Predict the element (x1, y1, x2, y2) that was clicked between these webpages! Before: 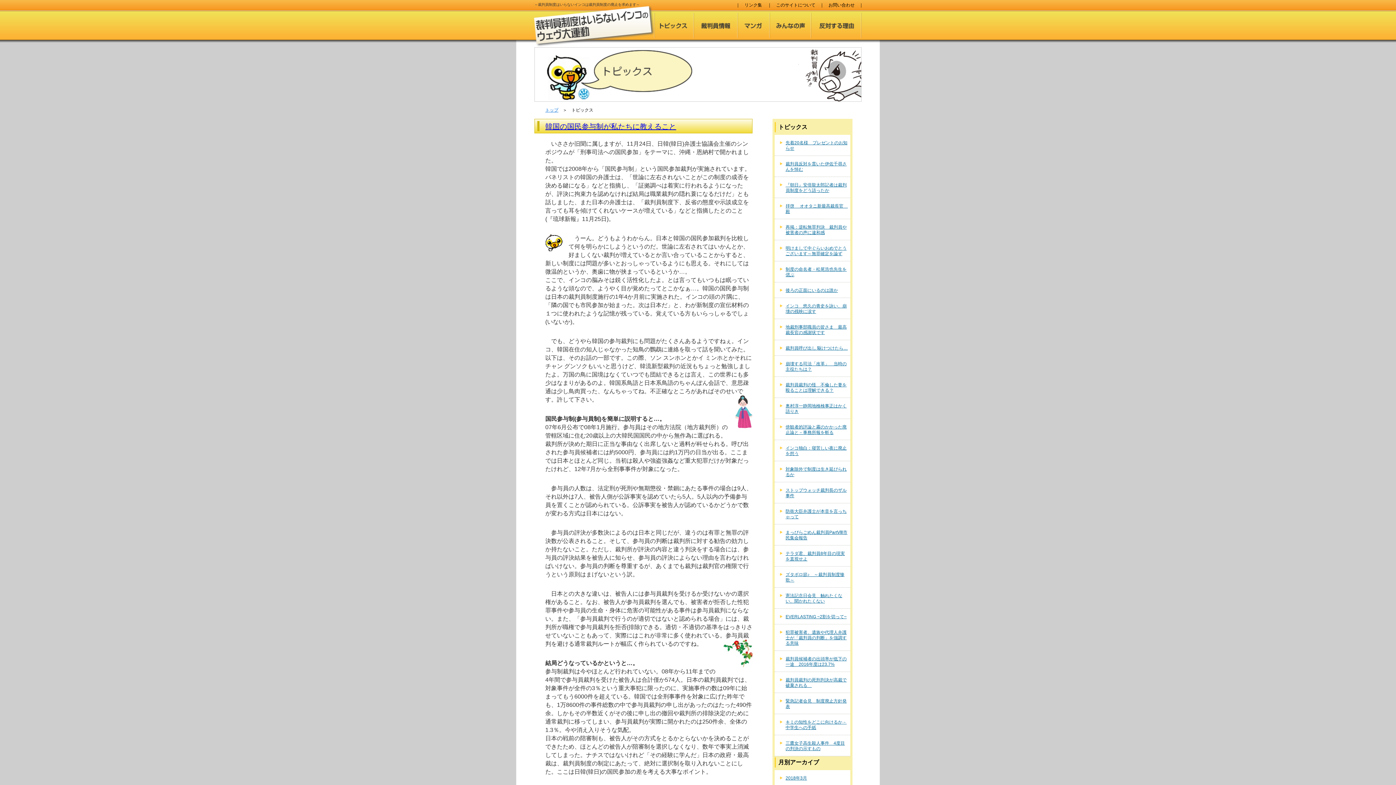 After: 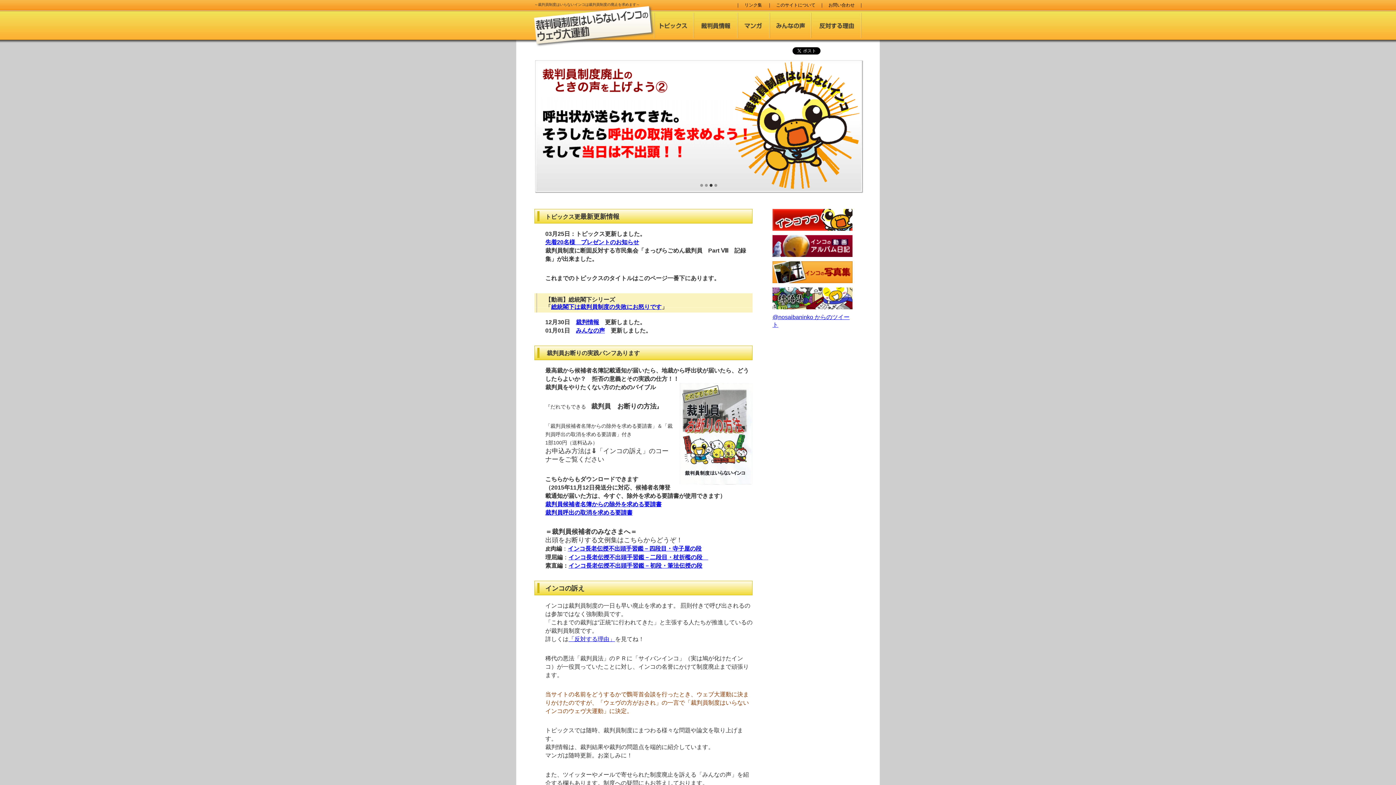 Action: label: 裁判員制度はいらないインコのウェヴ大運動 bbox: (533, 5, 654, 46)